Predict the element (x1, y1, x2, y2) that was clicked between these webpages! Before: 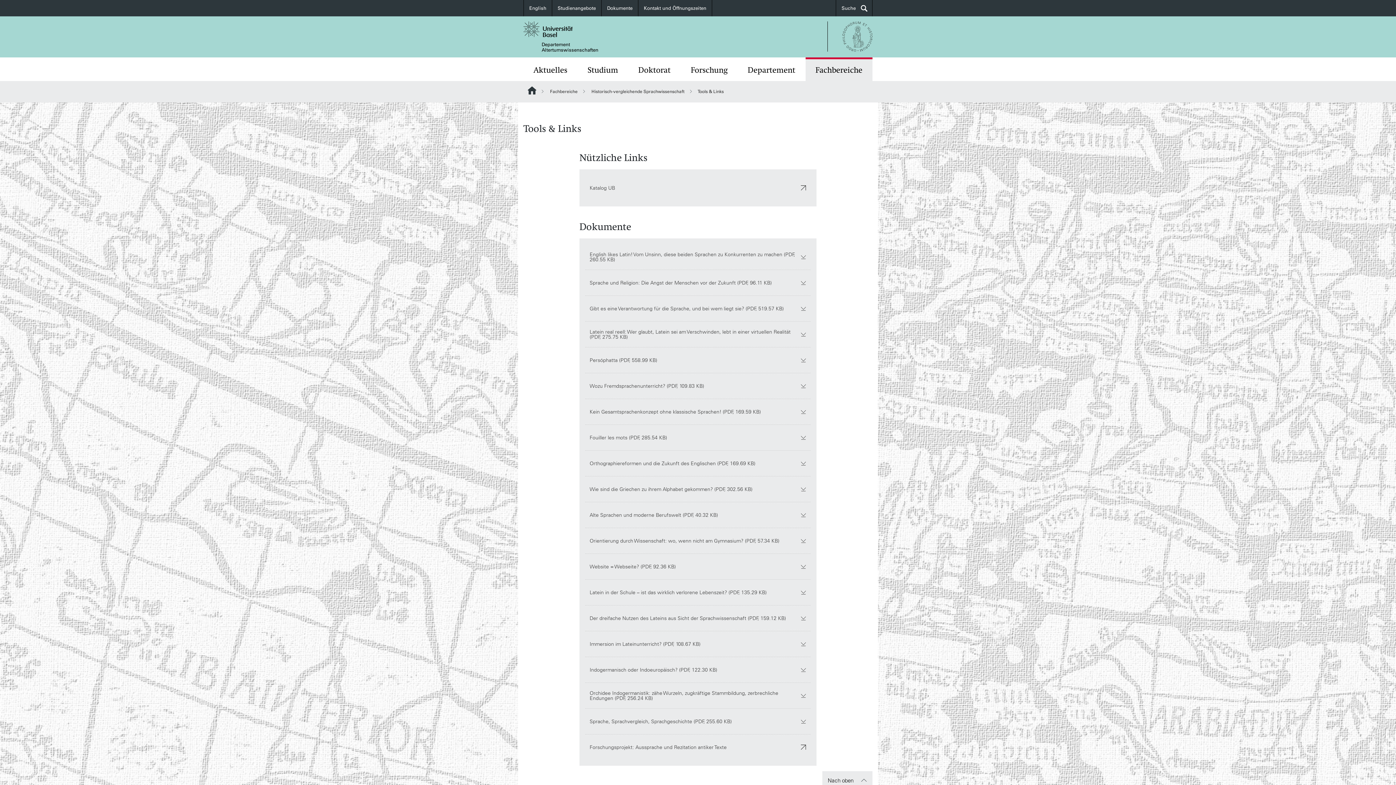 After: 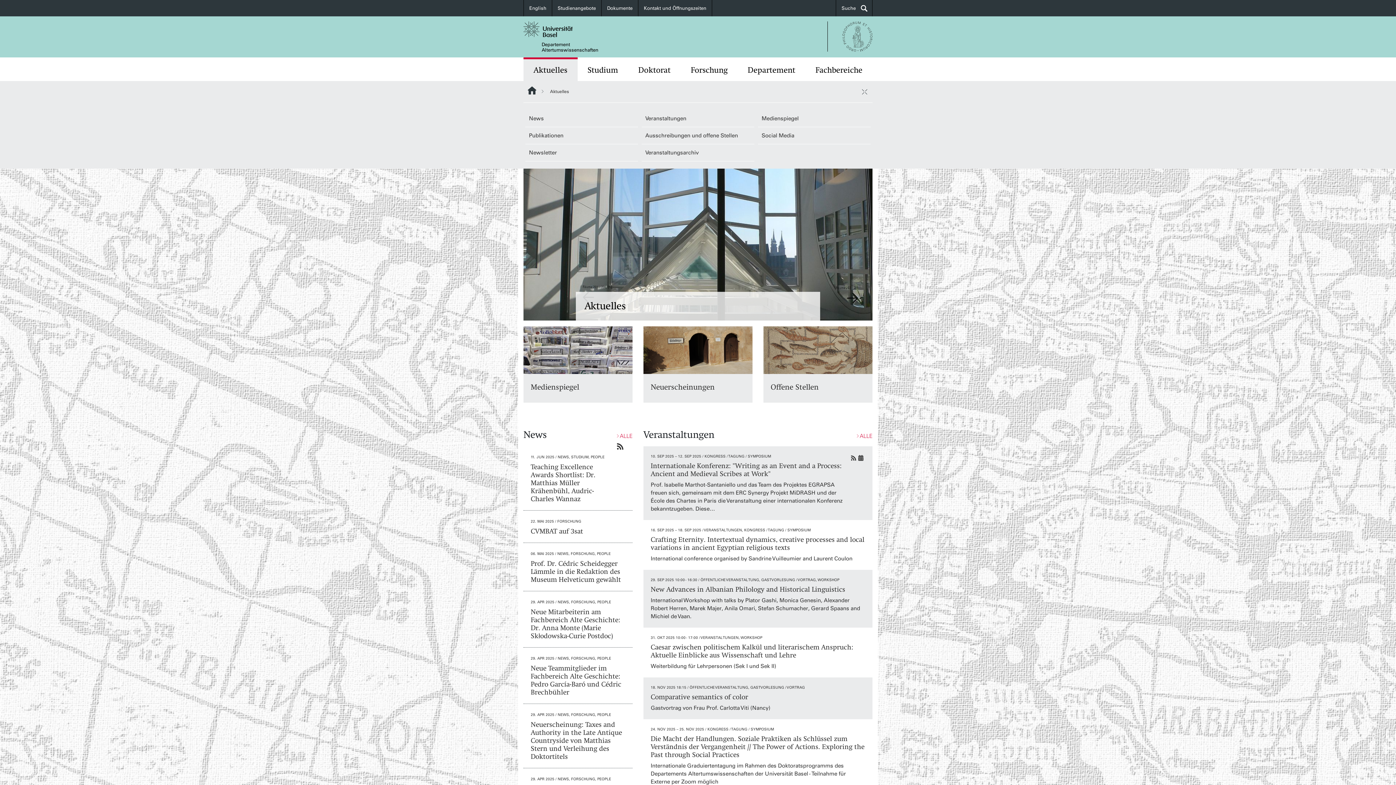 Action: label: Aktuelles bbox: (523, 57, 577, 81)